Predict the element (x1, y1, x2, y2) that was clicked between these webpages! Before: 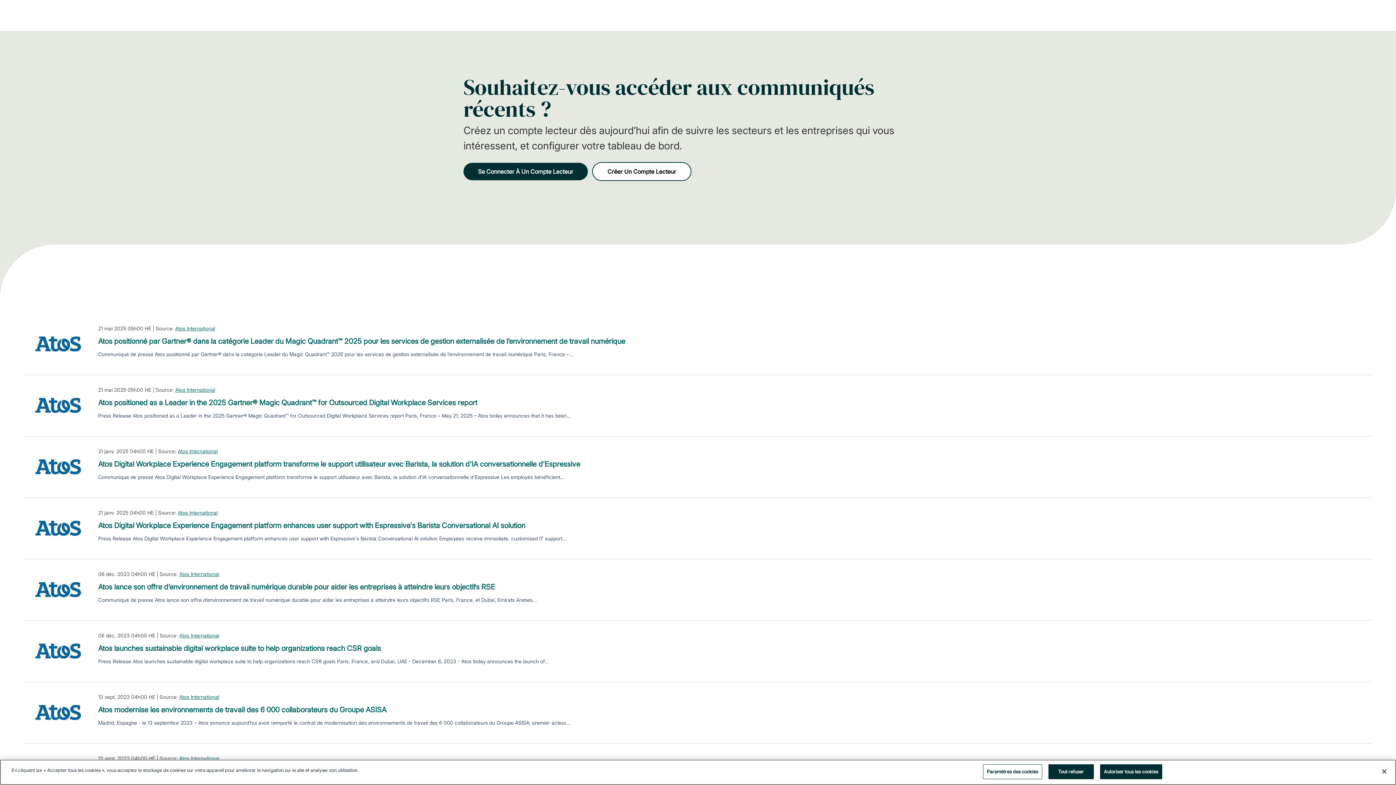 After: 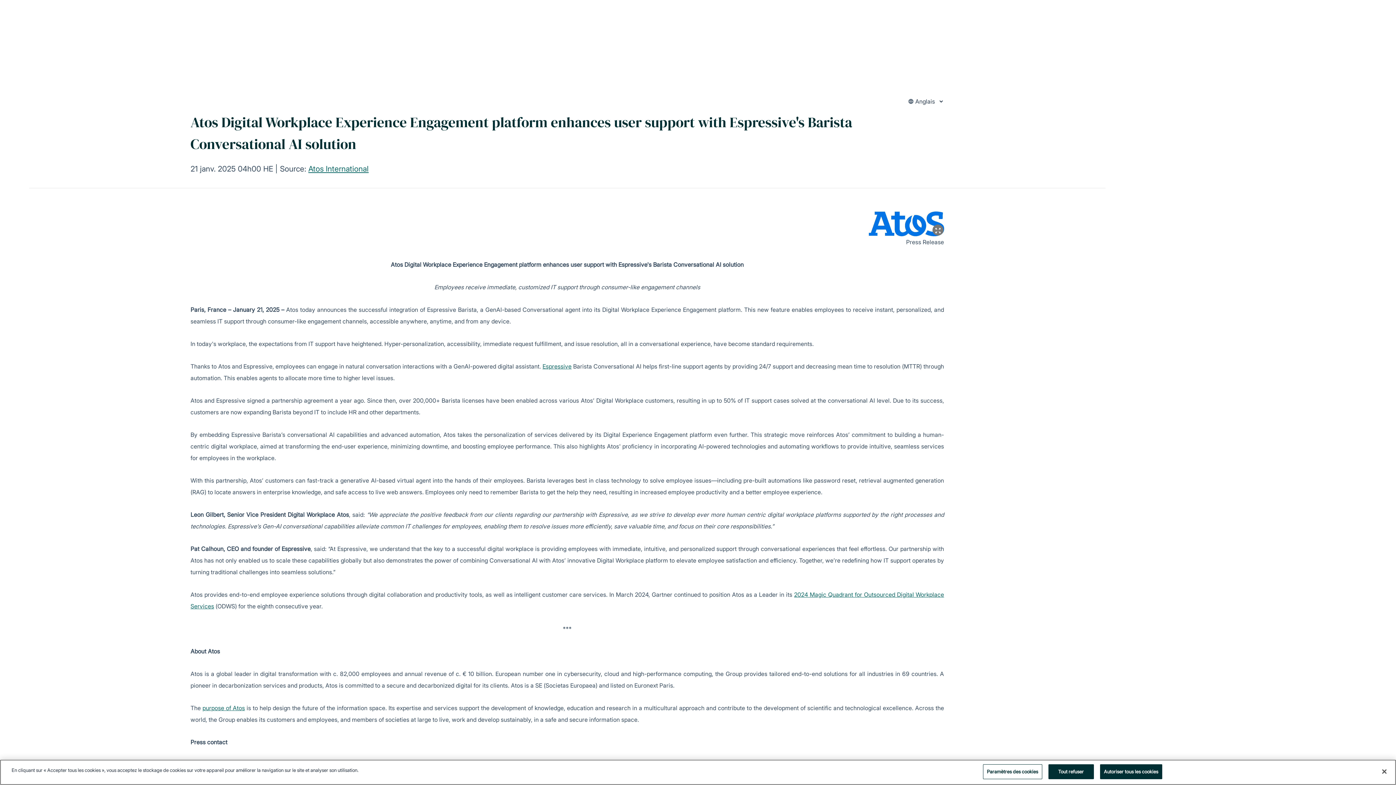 Action: label: Atos Digital Workplace Experience Engagement platform enhances user support with Espressive's Barista Conversational AI solution bbox: (98, 520, 525, 531)